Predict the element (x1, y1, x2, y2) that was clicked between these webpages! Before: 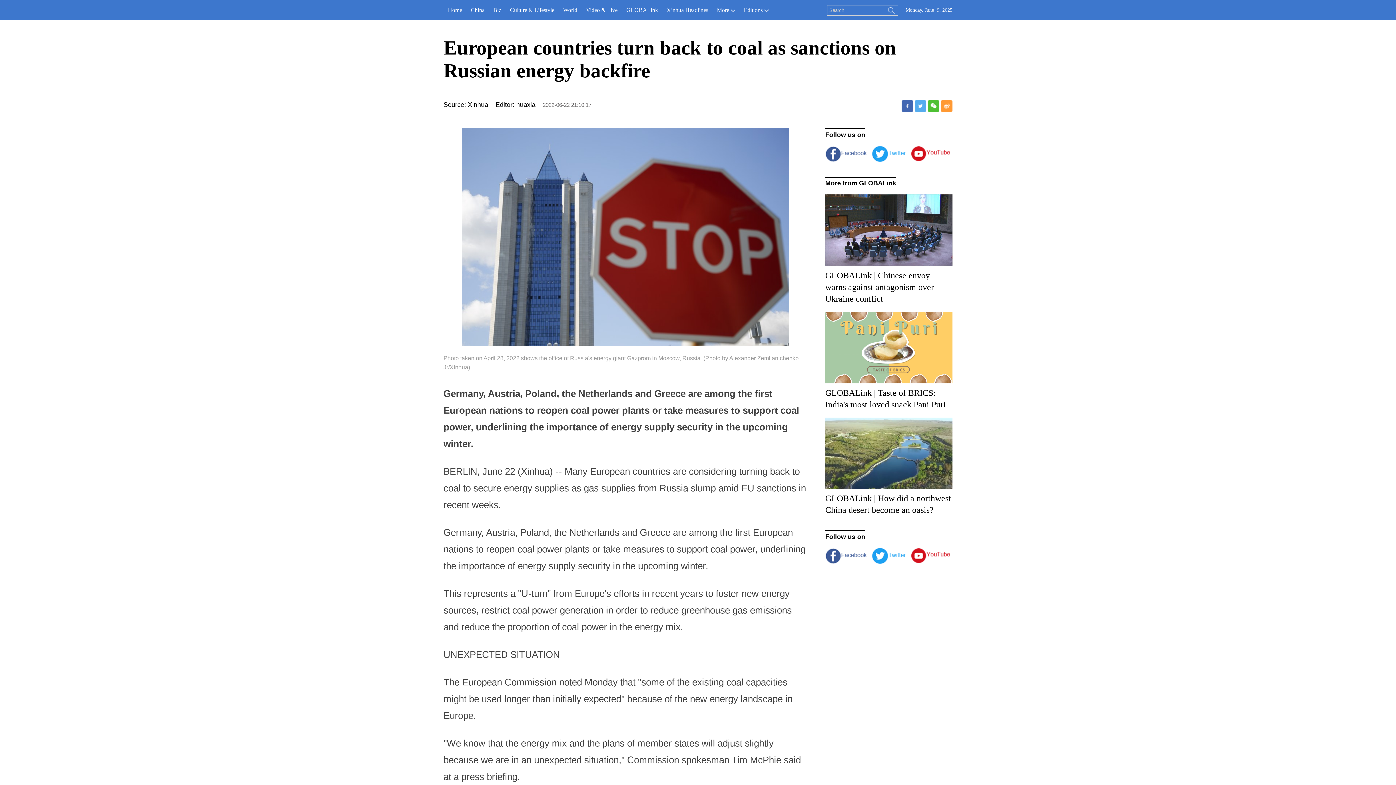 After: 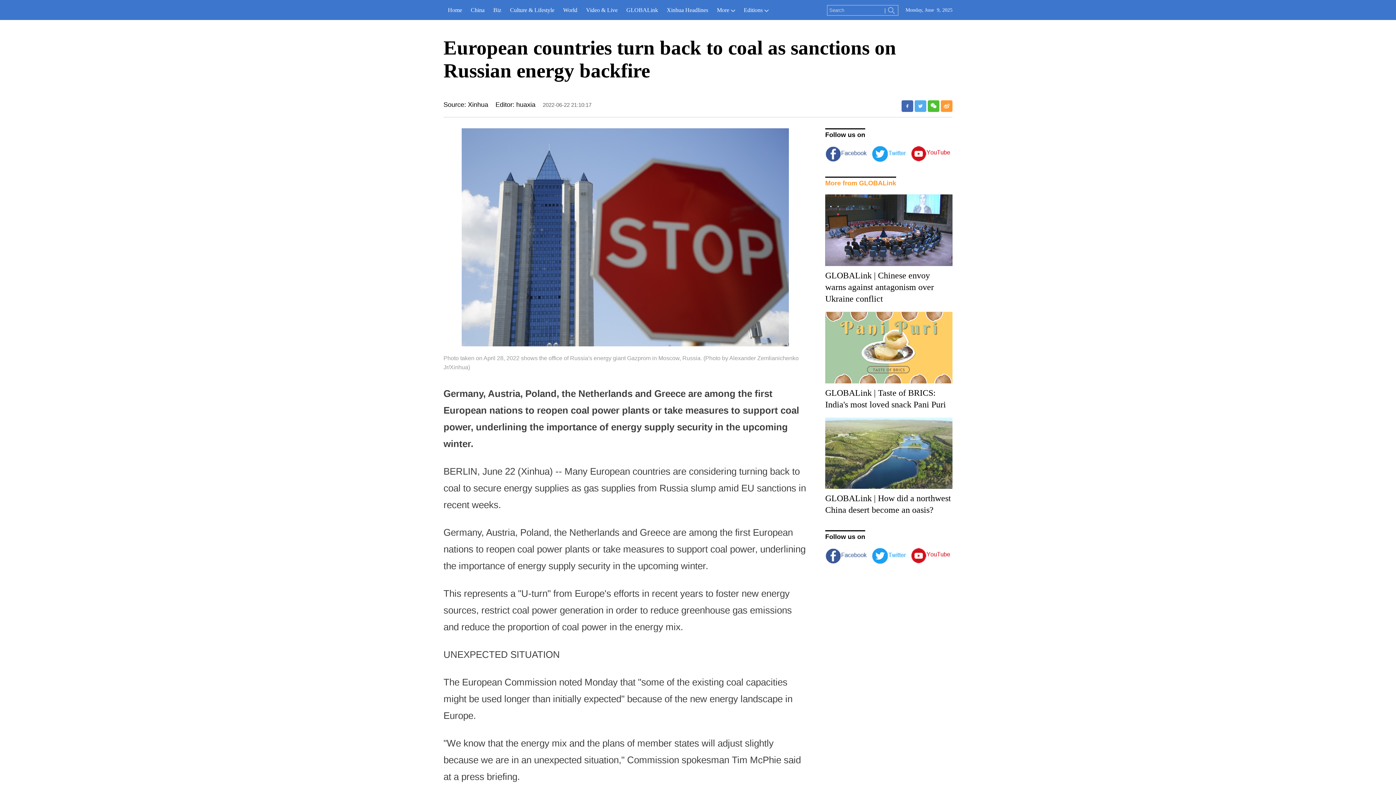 Action: bbox: (825, 179, 896, 186) label: More from GLOBALink